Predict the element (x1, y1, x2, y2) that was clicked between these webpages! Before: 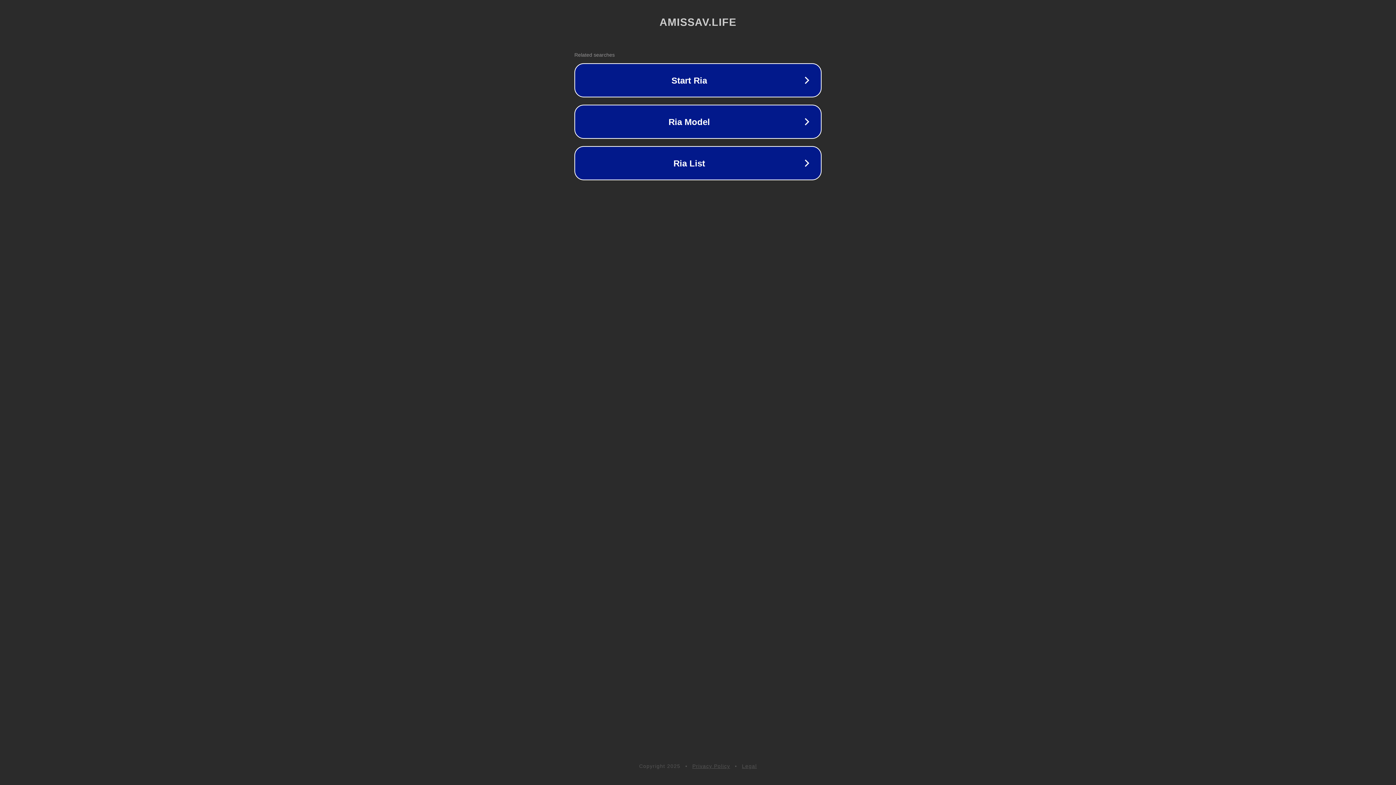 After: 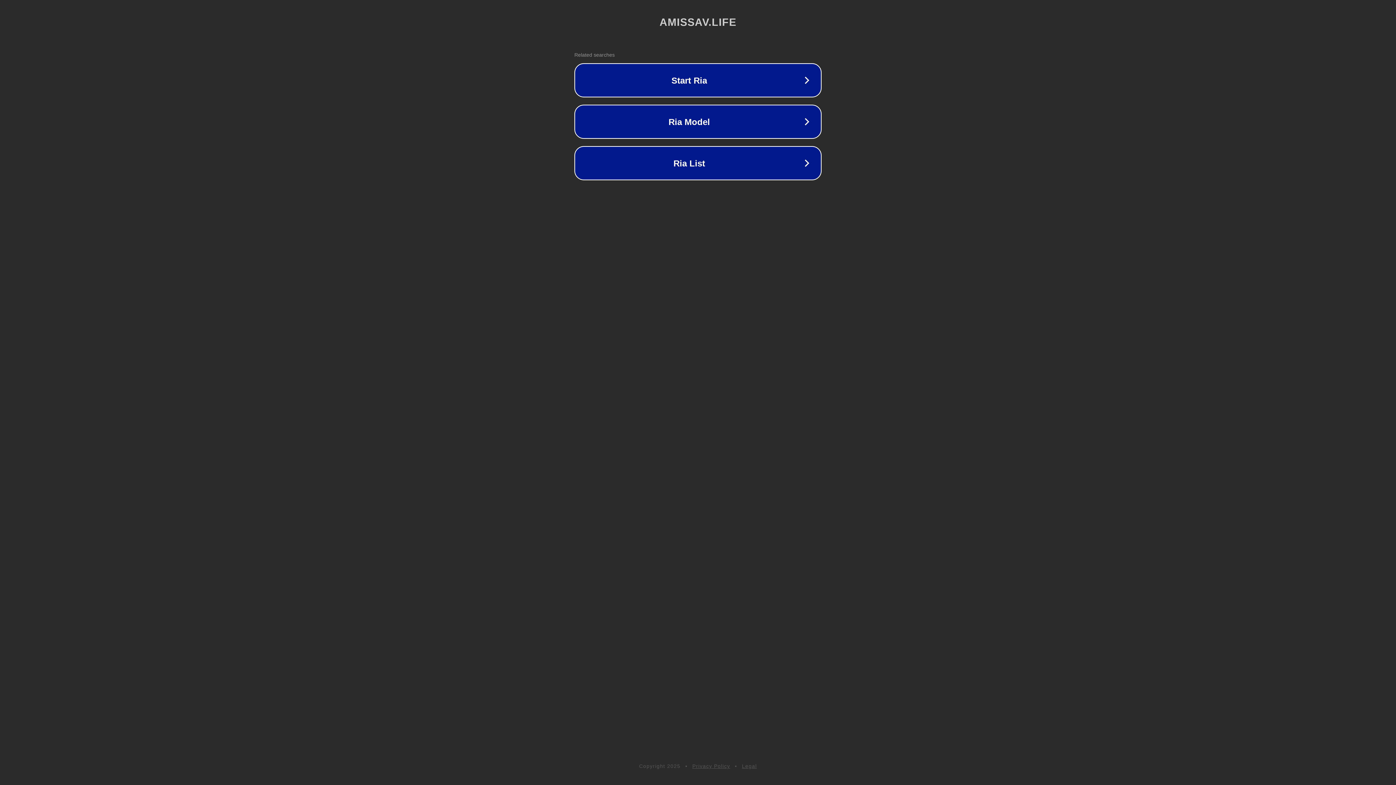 Action: label: Legal bbox: (742, 763, 757, 769)